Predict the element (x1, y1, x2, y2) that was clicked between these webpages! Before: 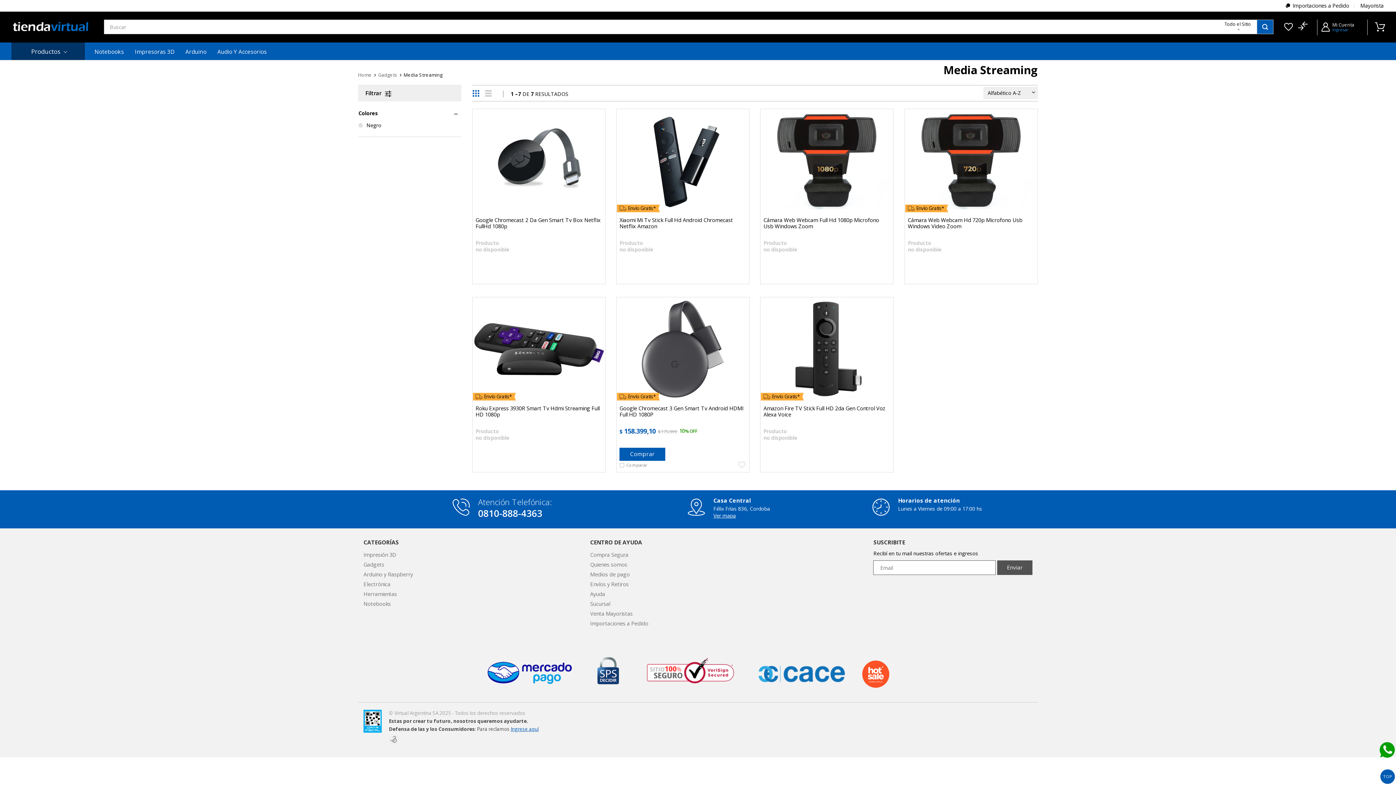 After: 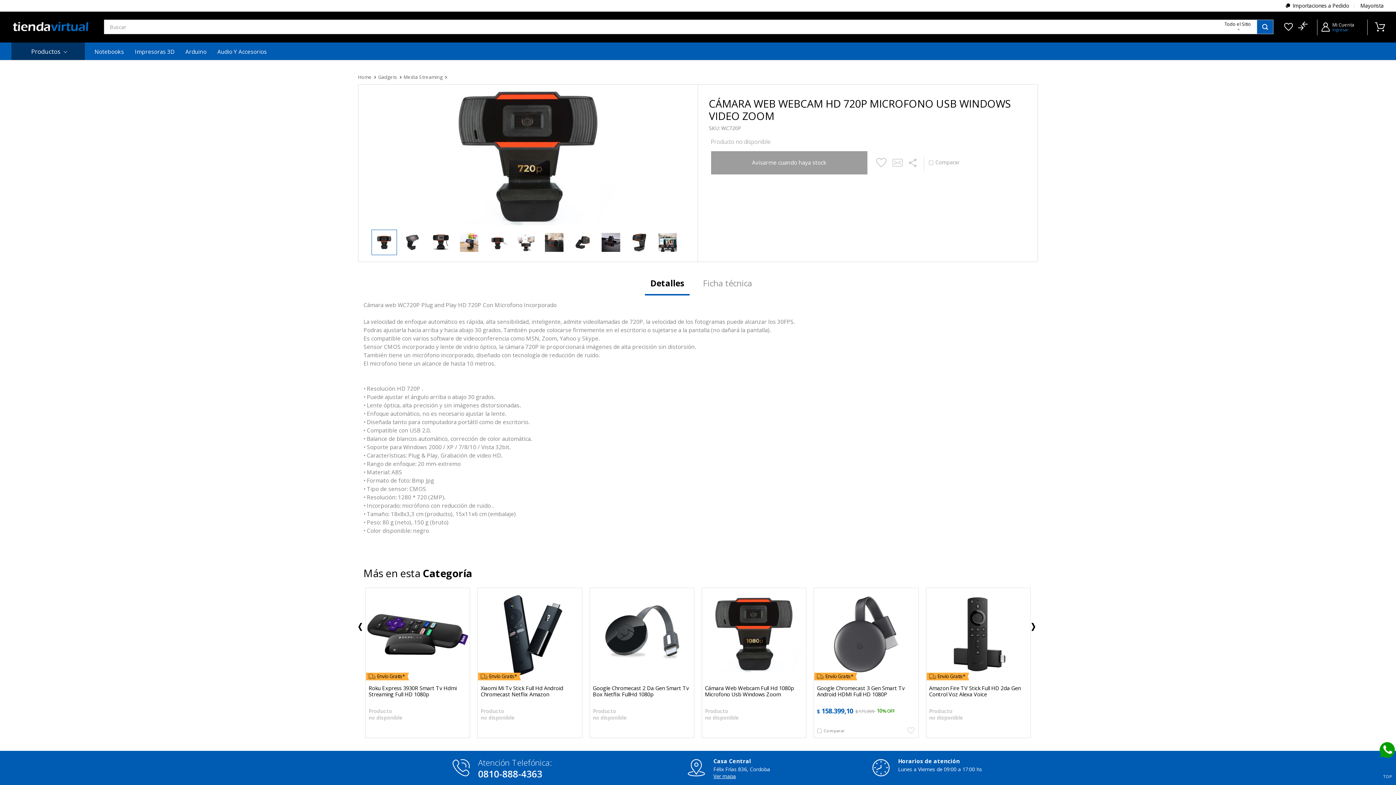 Action: bbox: (908, 217, 1034, 236) label: Cámara Web Webcam Hd 720p Microfono Usb Windows Video Zoom